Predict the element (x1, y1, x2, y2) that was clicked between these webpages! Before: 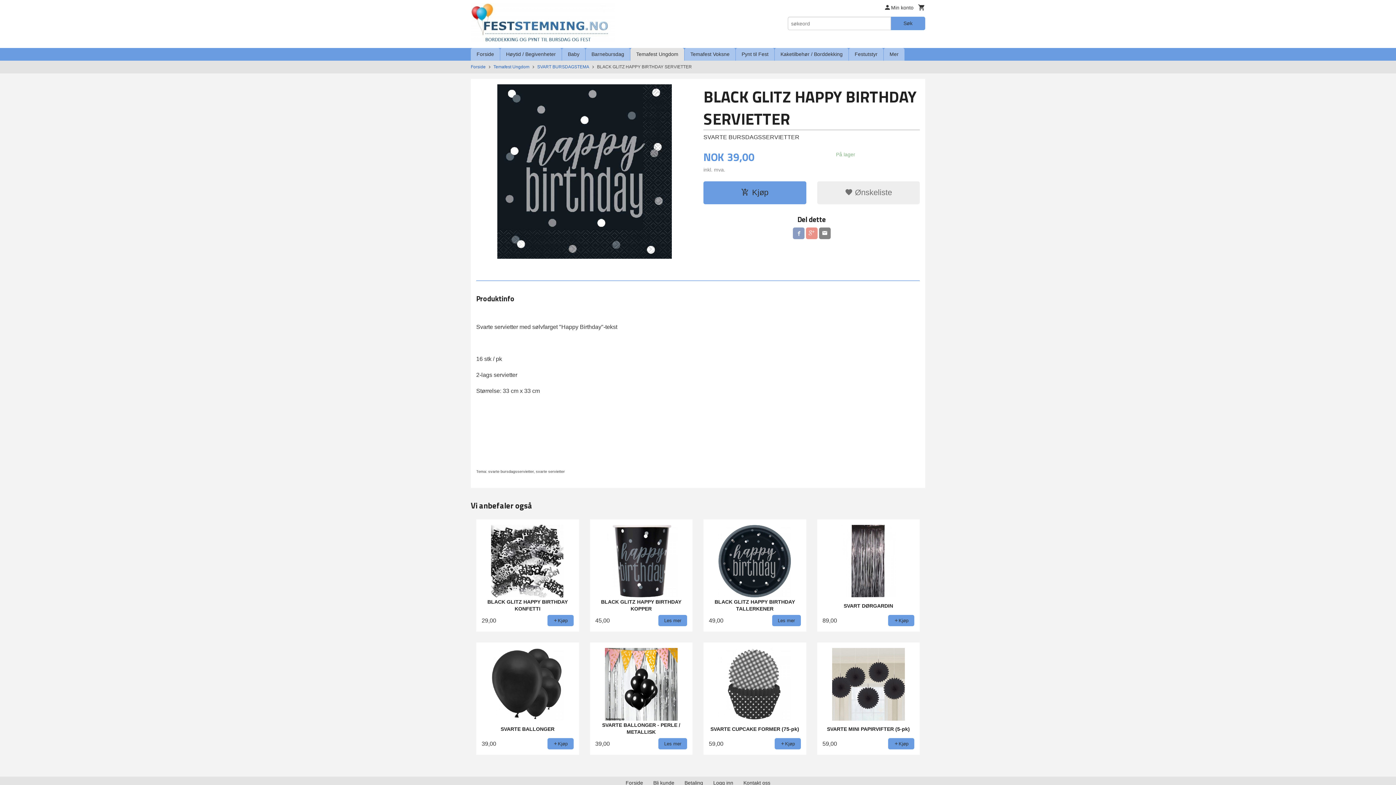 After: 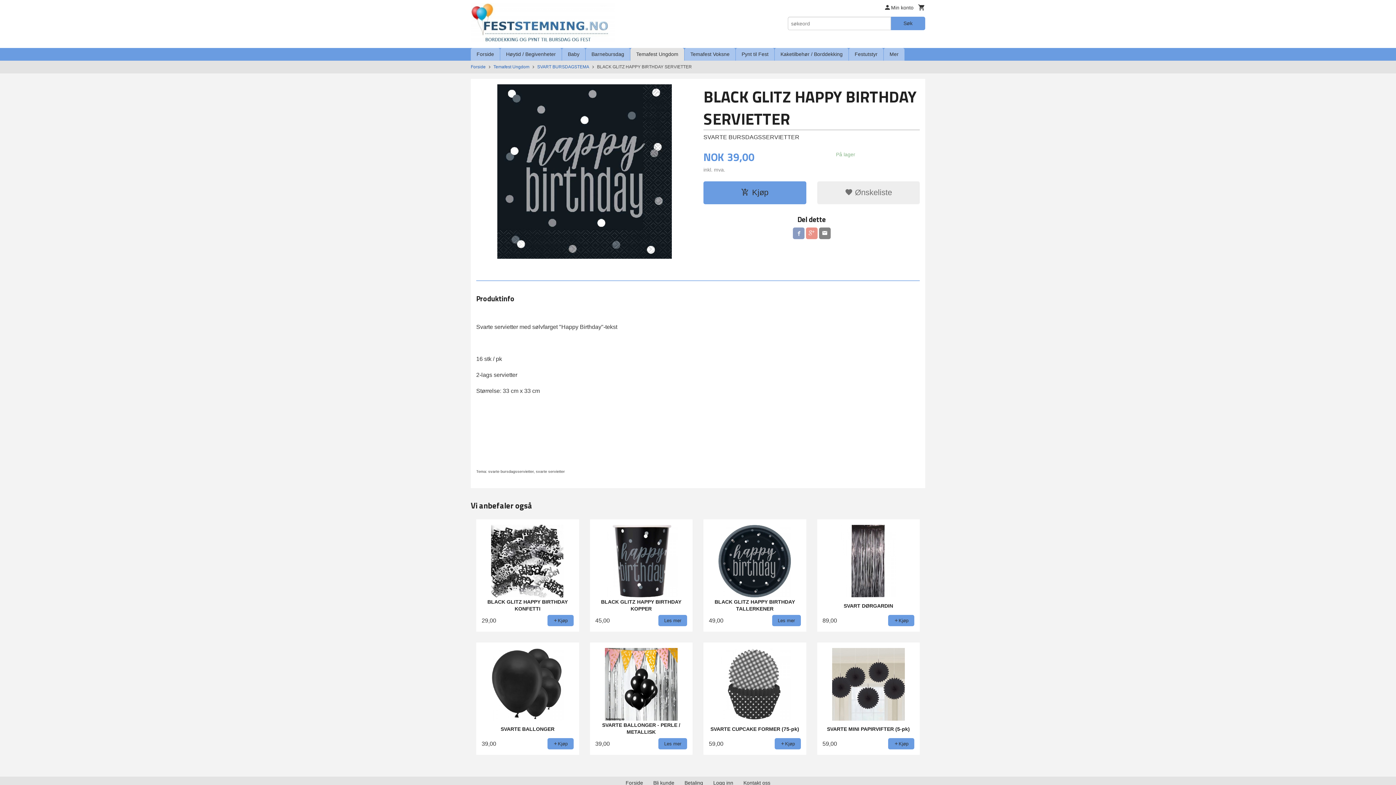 Action: bbox: (817, 181, 920, 204) label:  Ønskeliste